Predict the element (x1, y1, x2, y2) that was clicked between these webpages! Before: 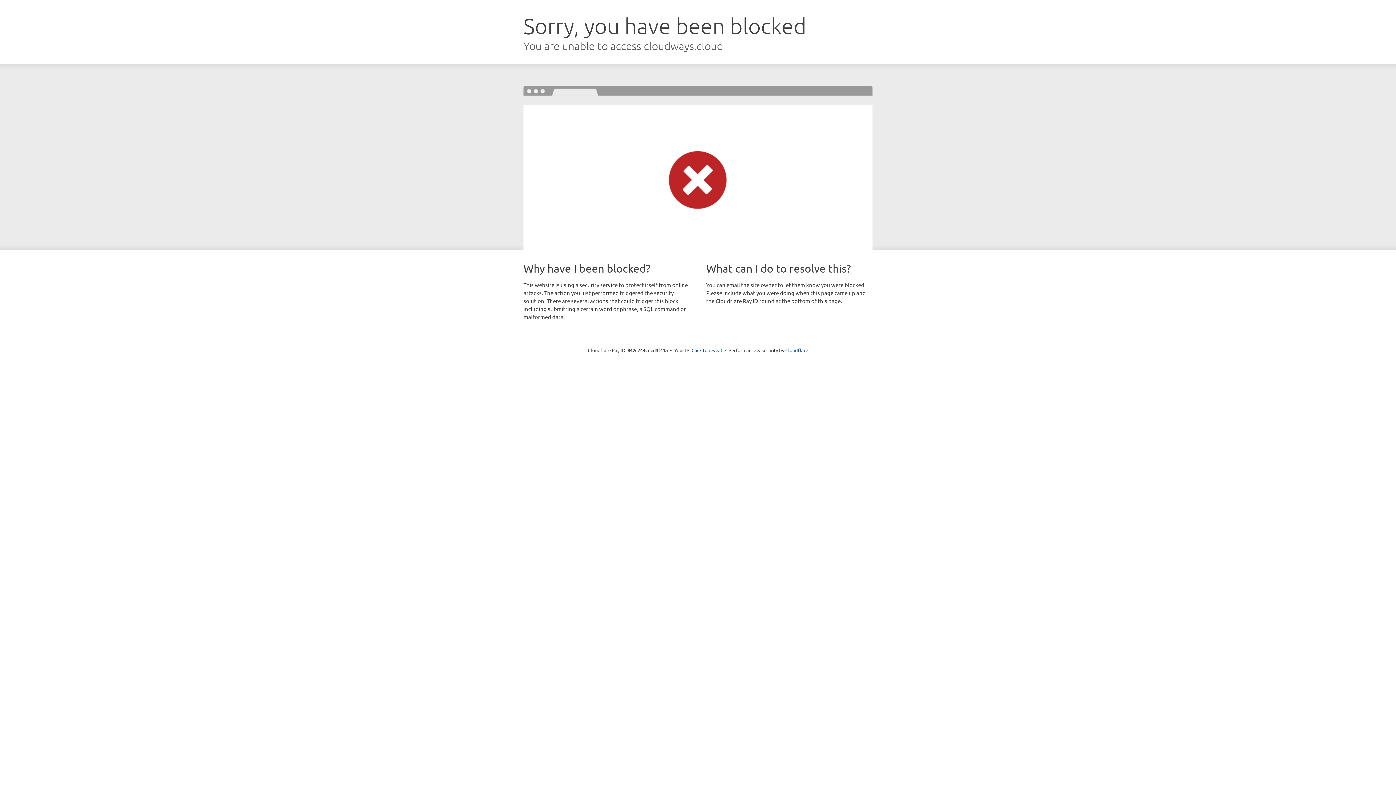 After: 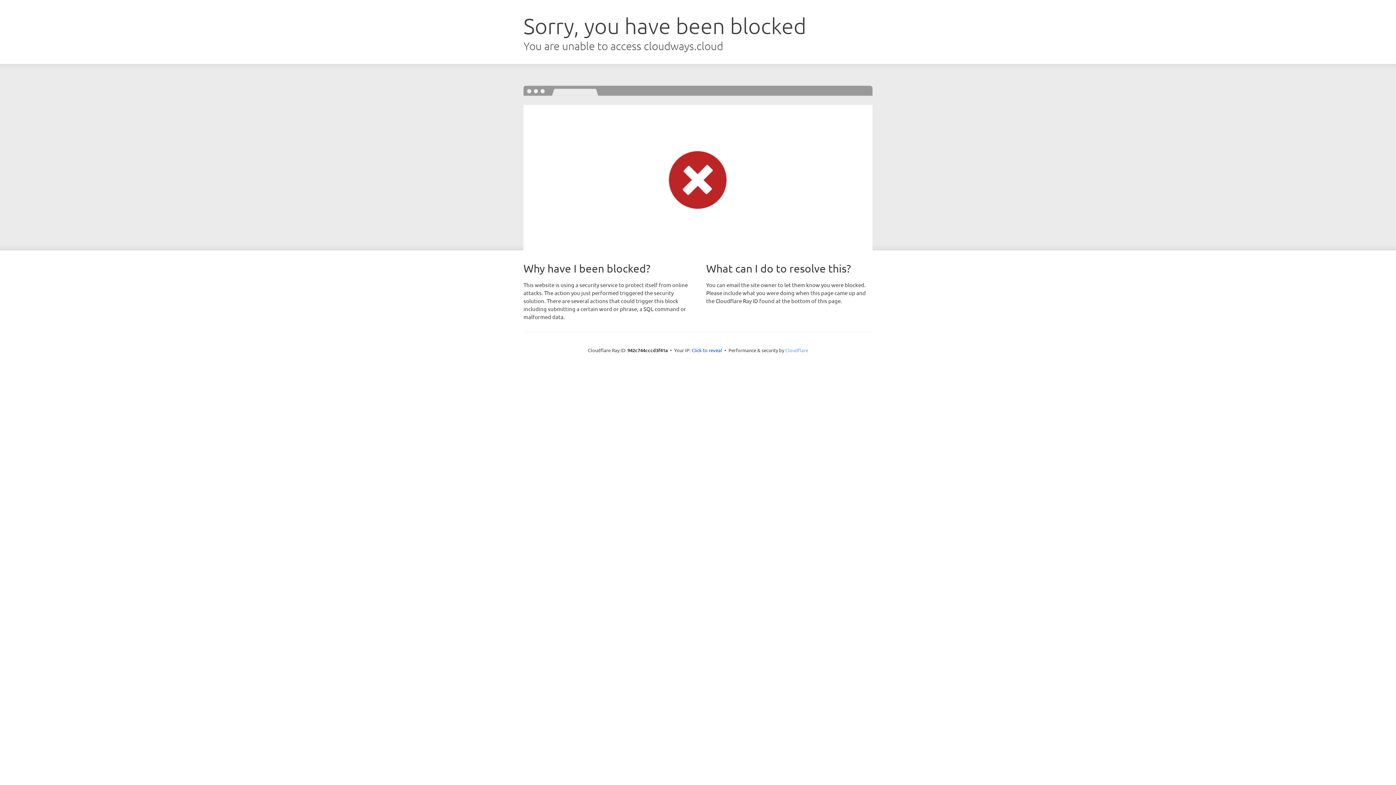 Action: label: Cloudflare bbox: (785, 347, 808, 353)